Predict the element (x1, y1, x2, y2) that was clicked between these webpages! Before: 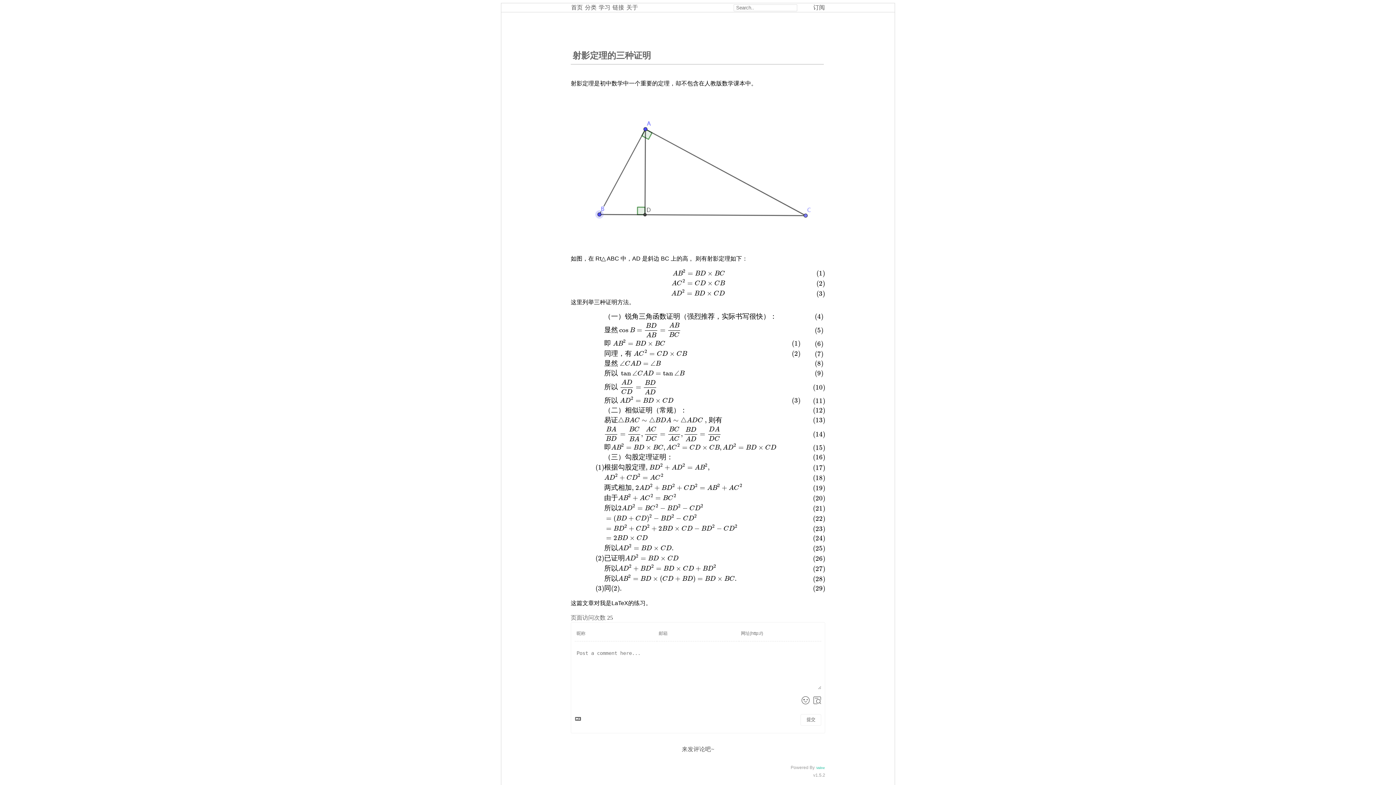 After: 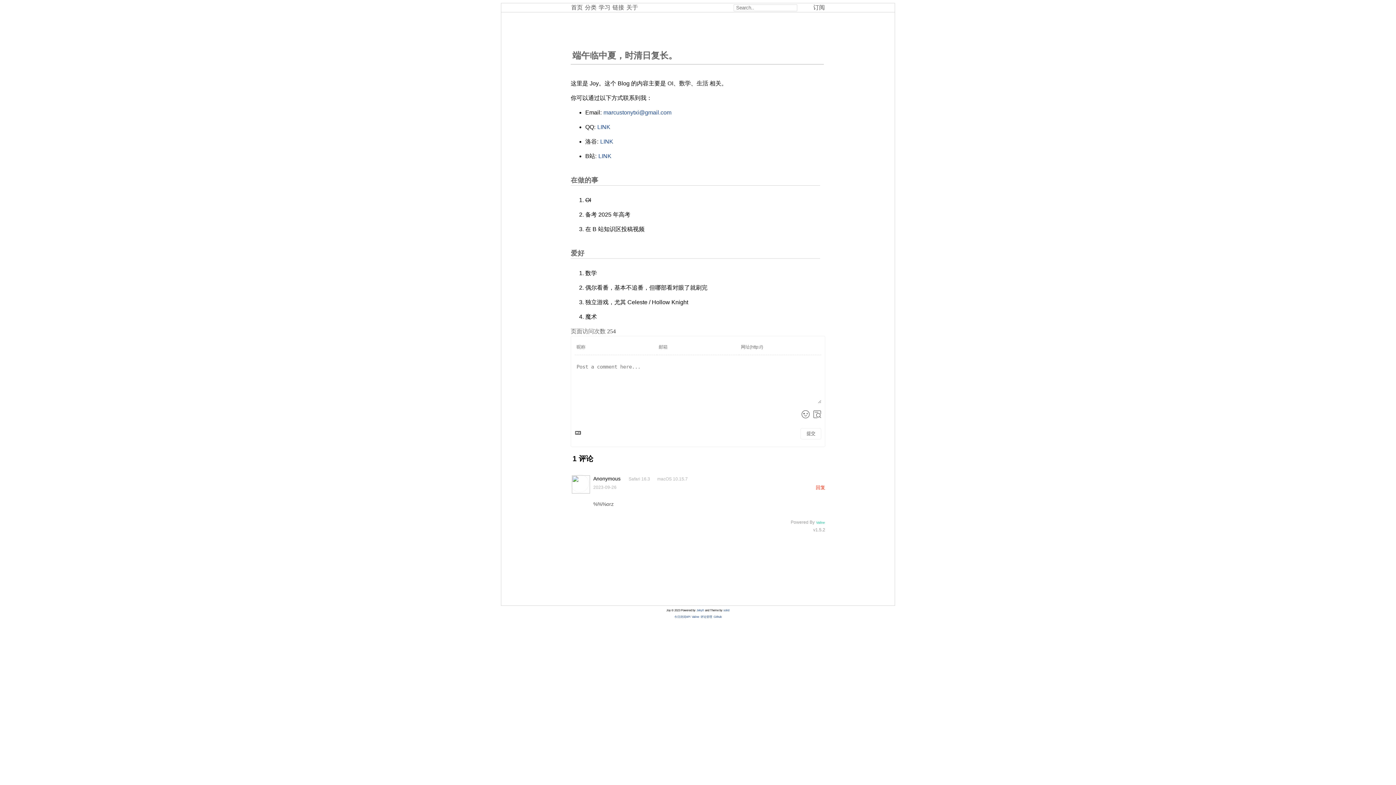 Action: bbox: (626, 4, 638, 10) label: 关于